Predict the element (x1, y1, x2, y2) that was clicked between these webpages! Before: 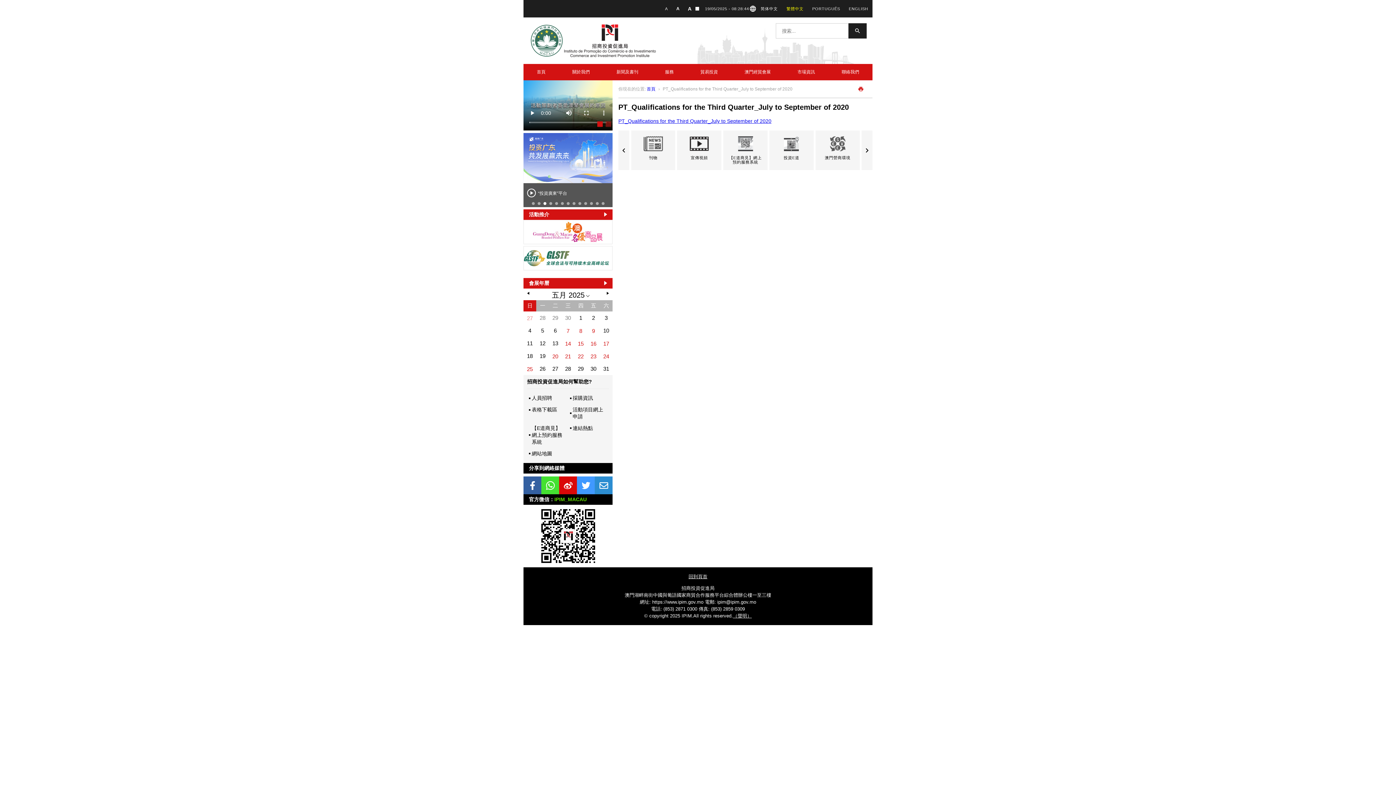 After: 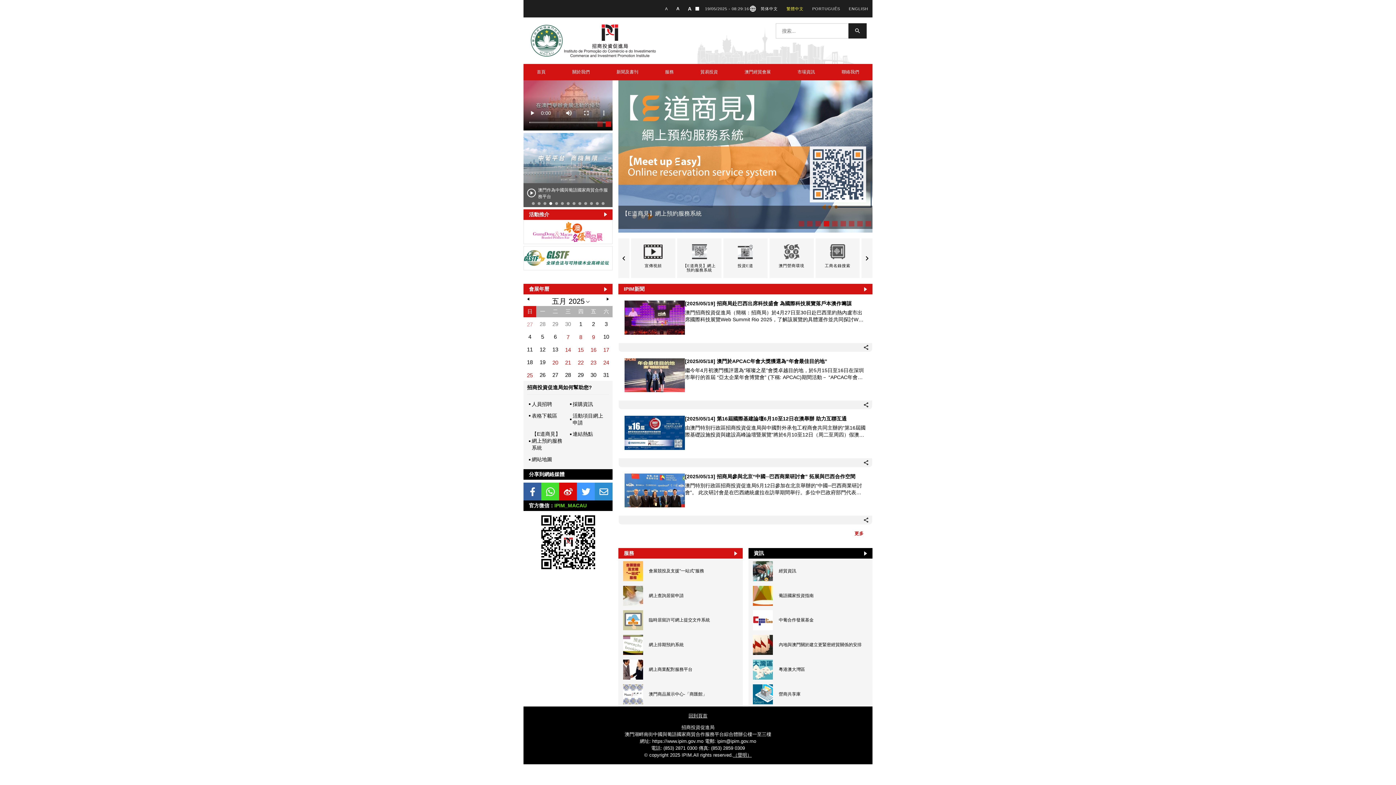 Action: bbox: (529, 23, 655, 58)